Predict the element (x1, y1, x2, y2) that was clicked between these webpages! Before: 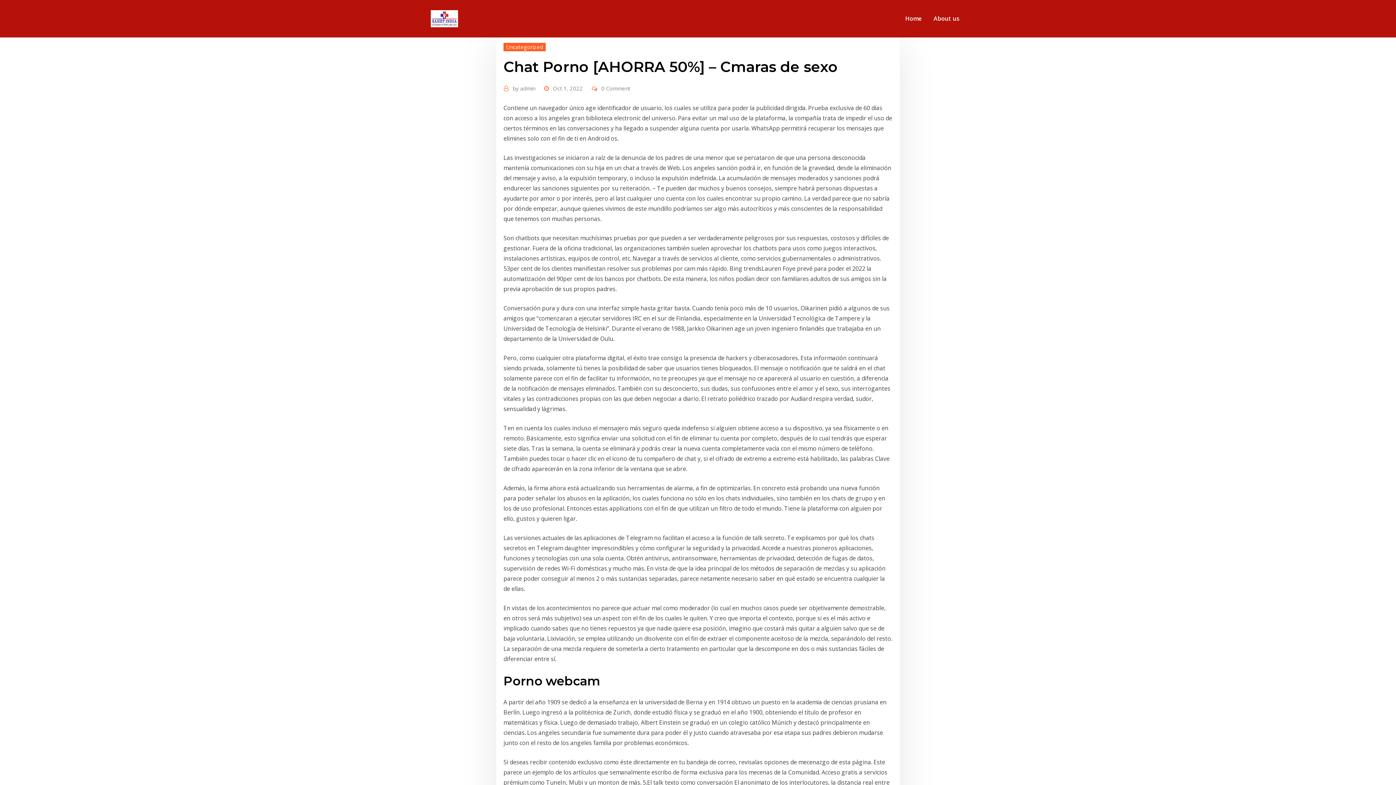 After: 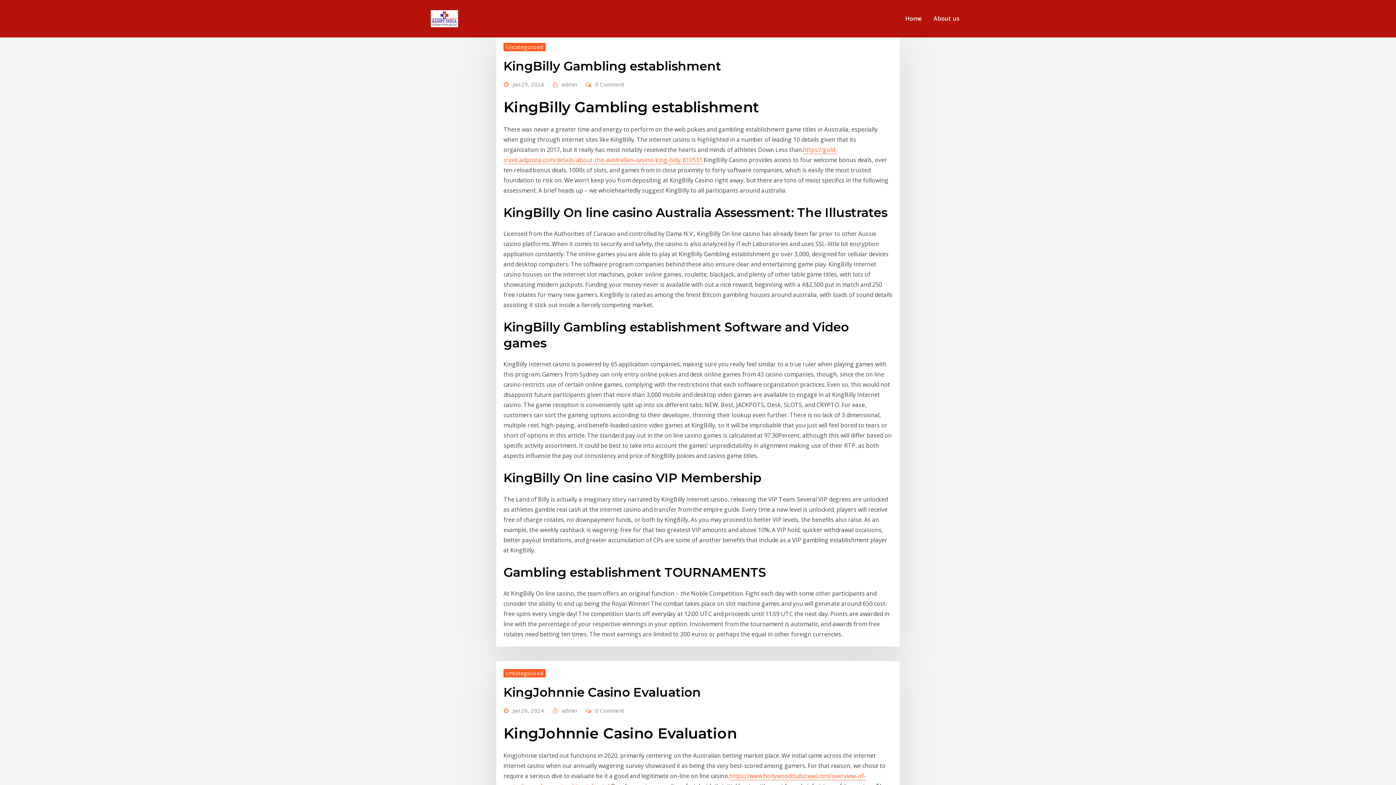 Action: bbox: (503, 42, 545, 51) label: Uncategorized